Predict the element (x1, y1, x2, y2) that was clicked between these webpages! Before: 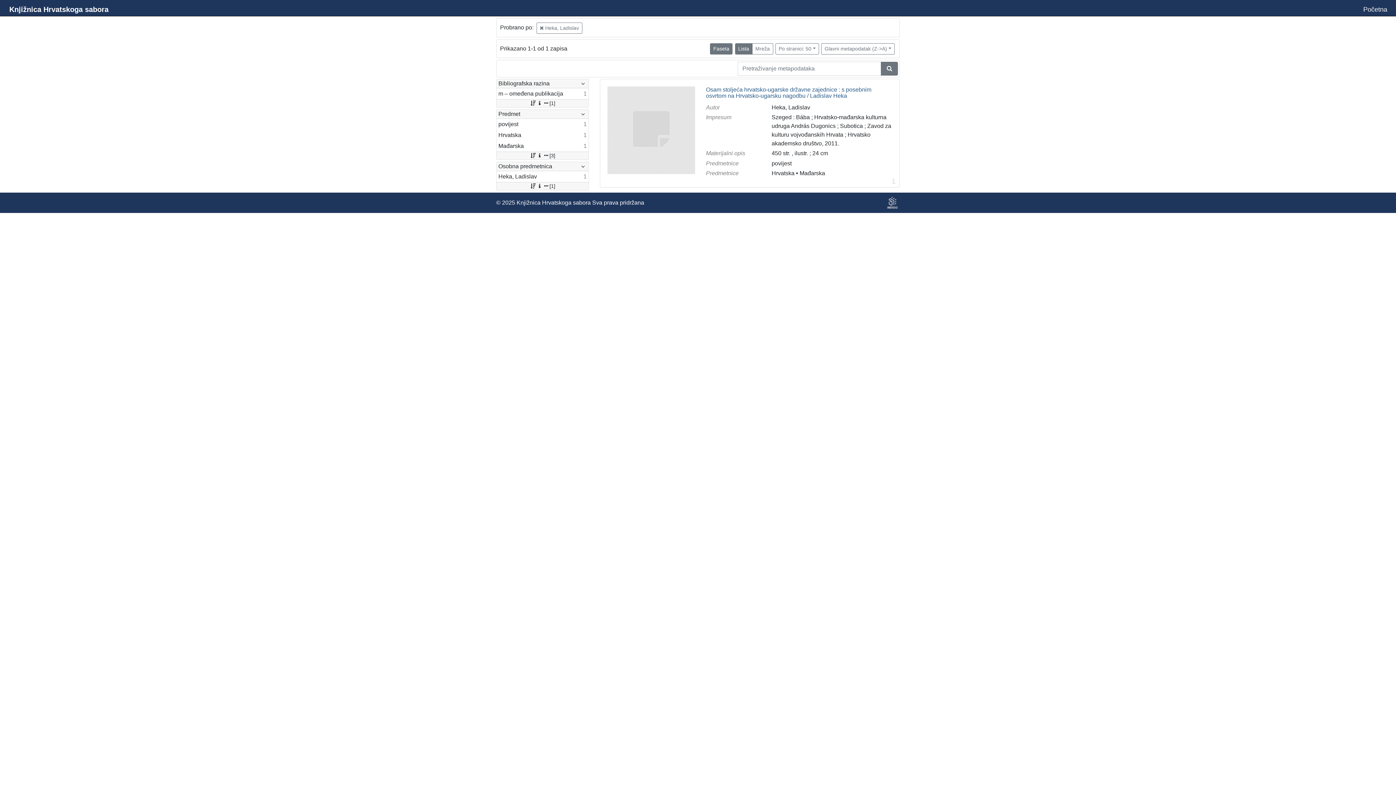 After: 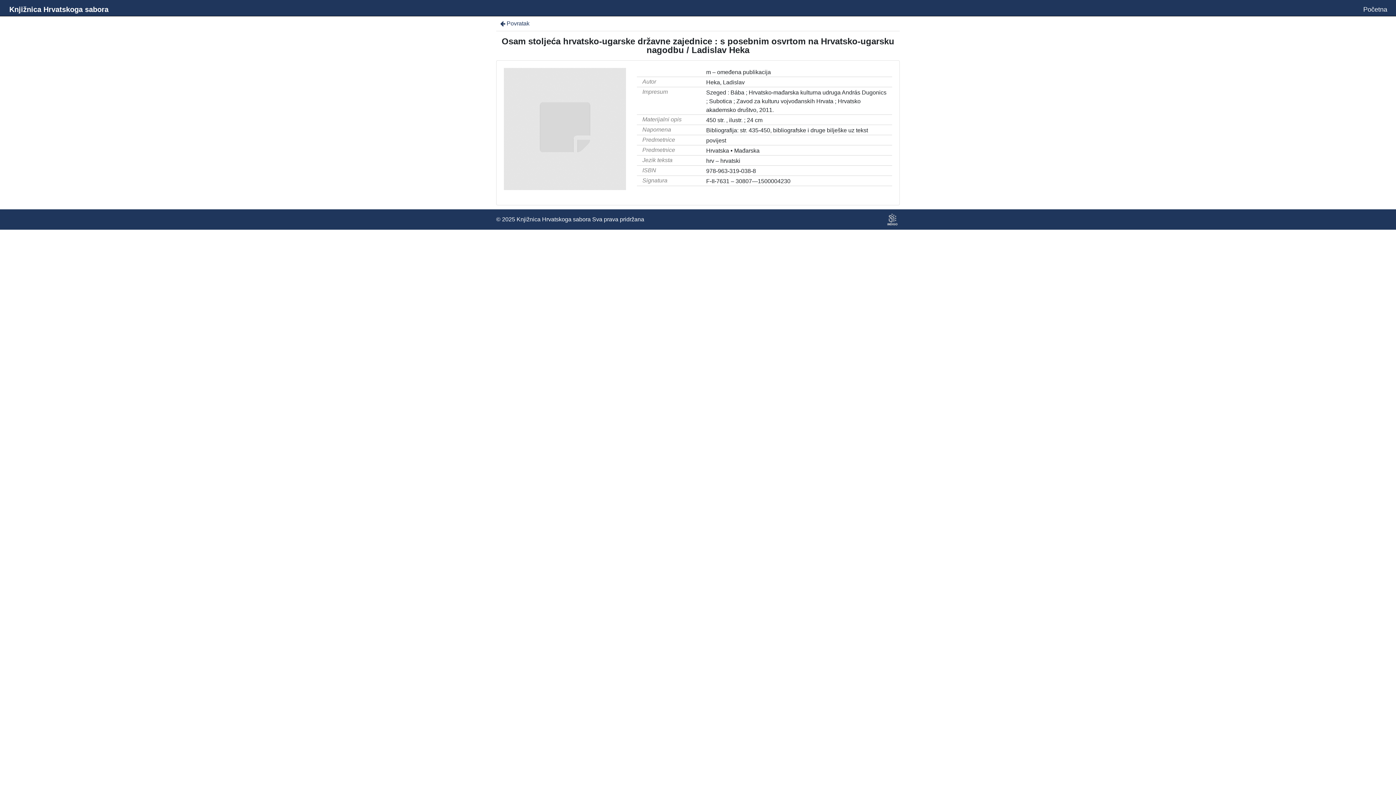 Action: bbox: (607, 126, 695, 133)